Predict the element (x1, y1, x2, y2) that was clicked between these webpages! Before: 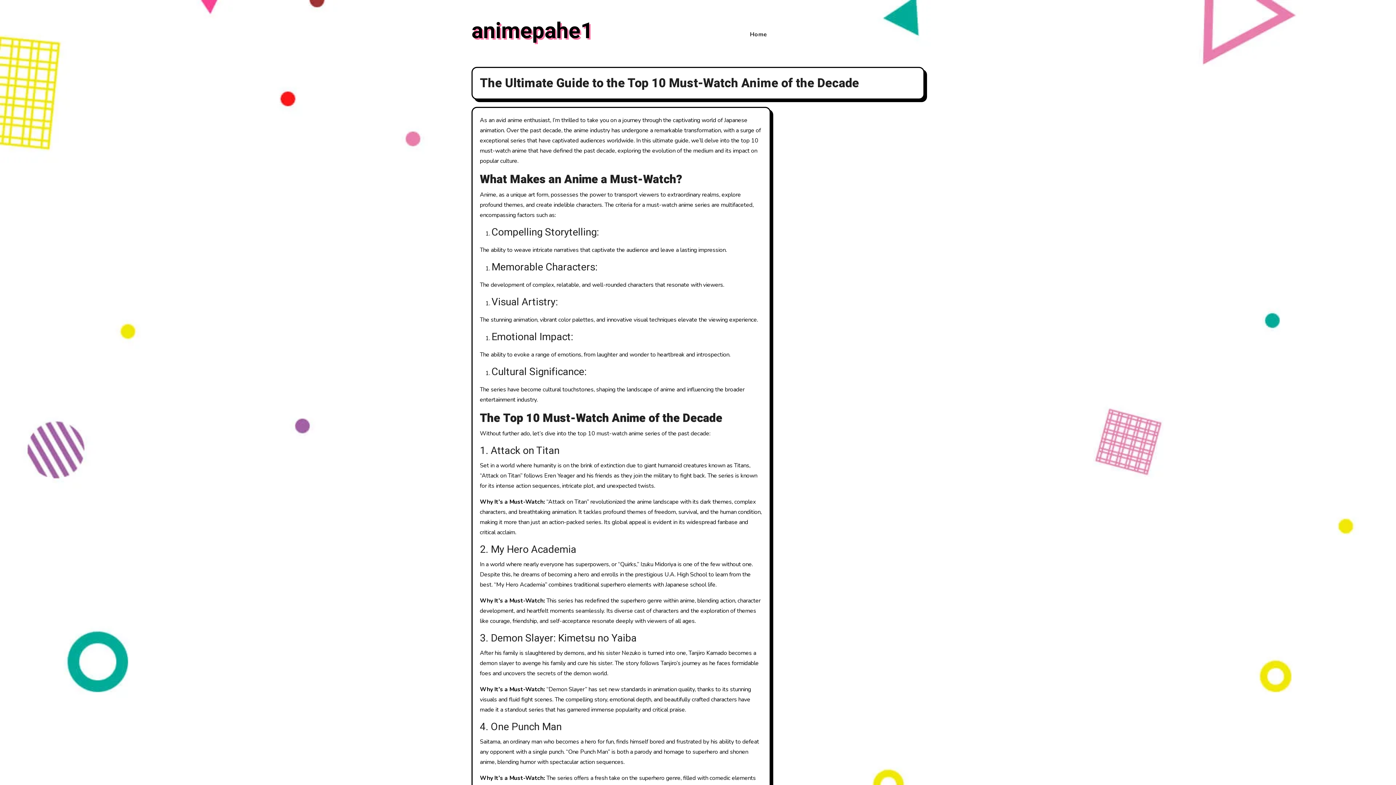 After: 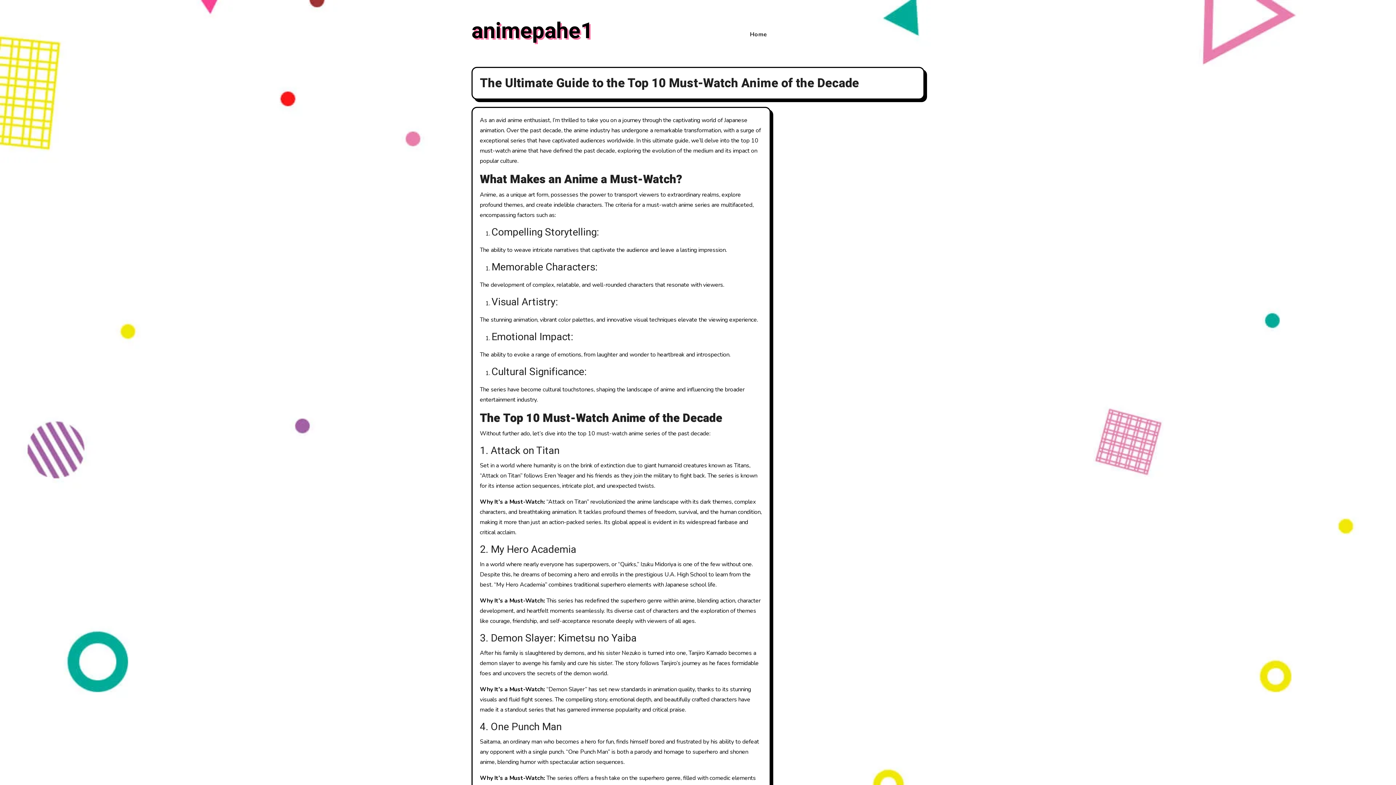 Action: label: animepahe1 bbox: (471, 15, 593, 47)